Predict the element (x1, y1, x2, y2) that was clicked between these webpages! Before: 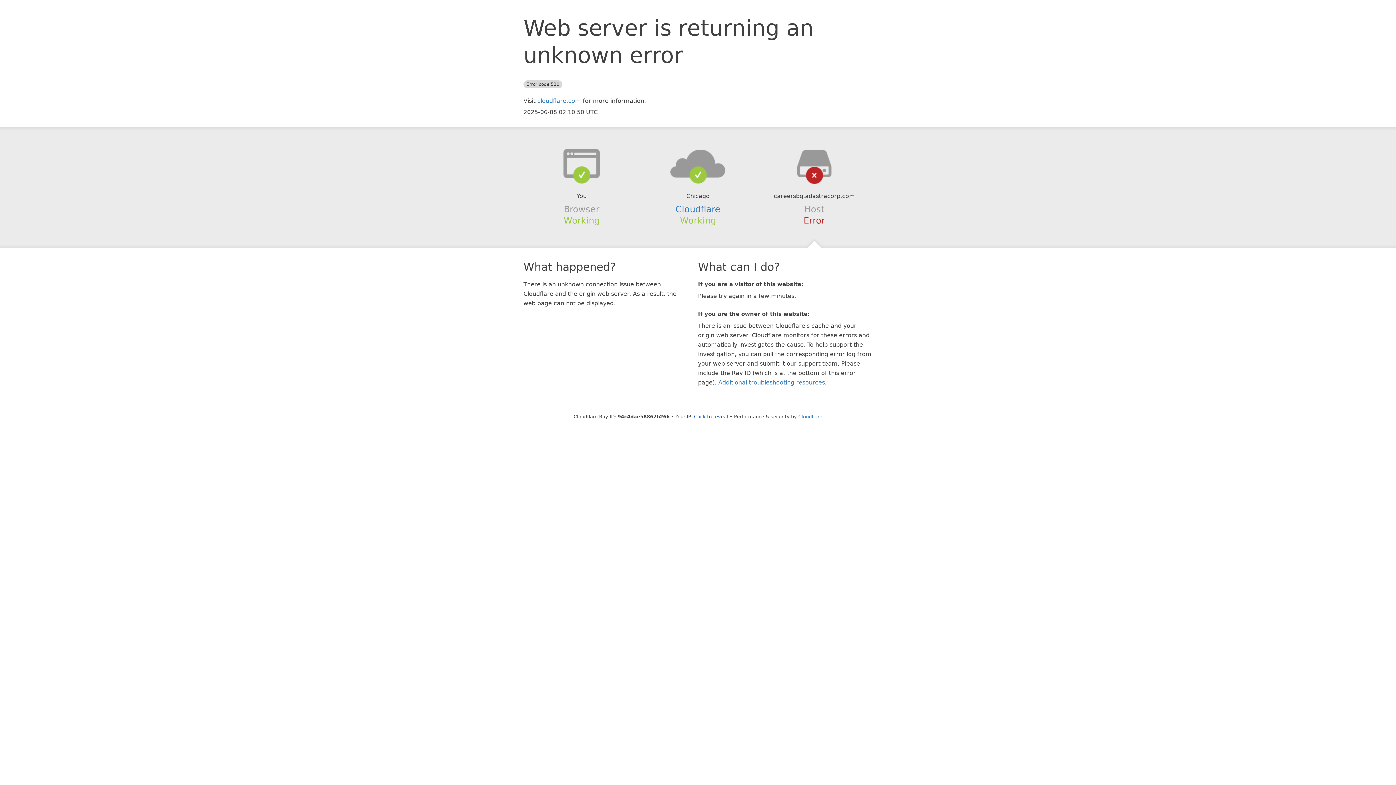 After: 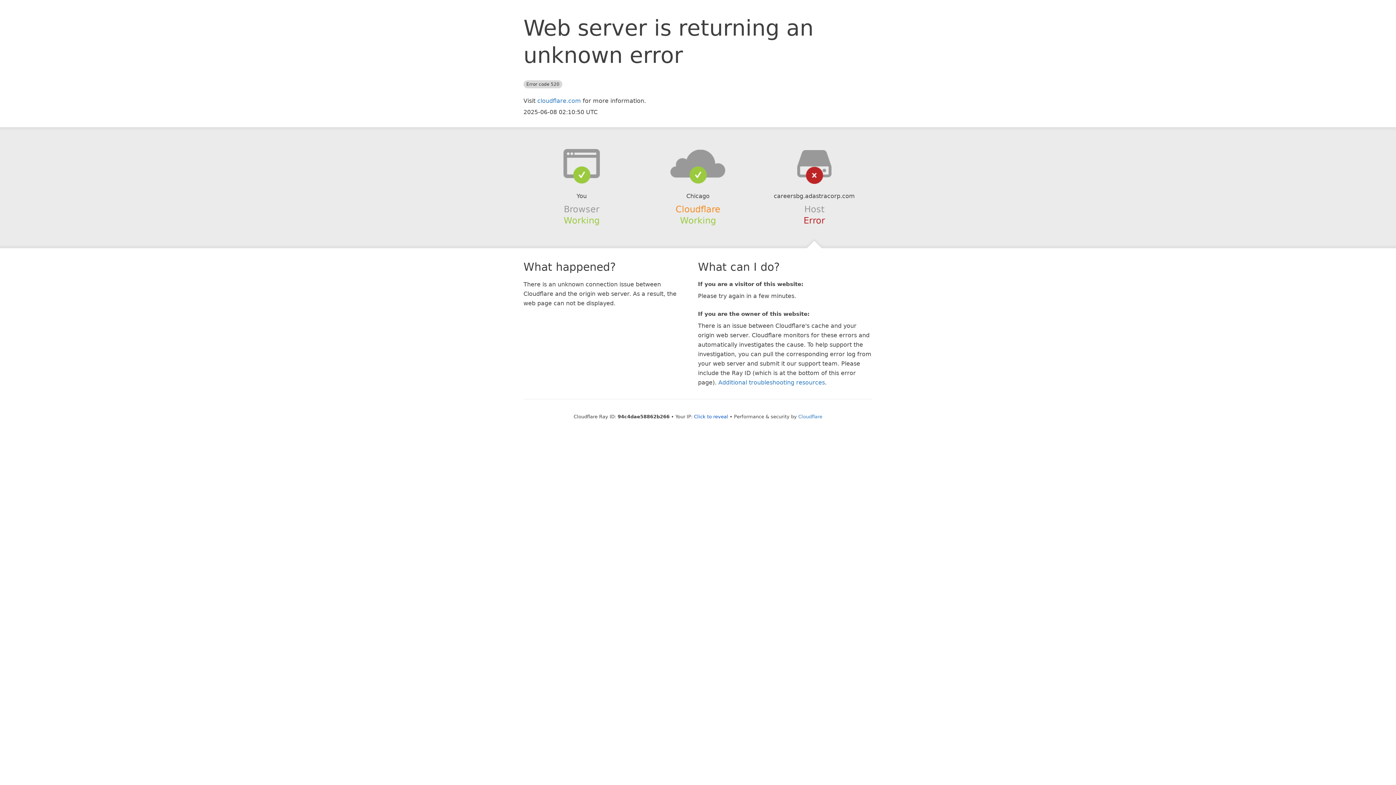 Action: label: Cloudflare bbox: (675, 204, 720, 214)